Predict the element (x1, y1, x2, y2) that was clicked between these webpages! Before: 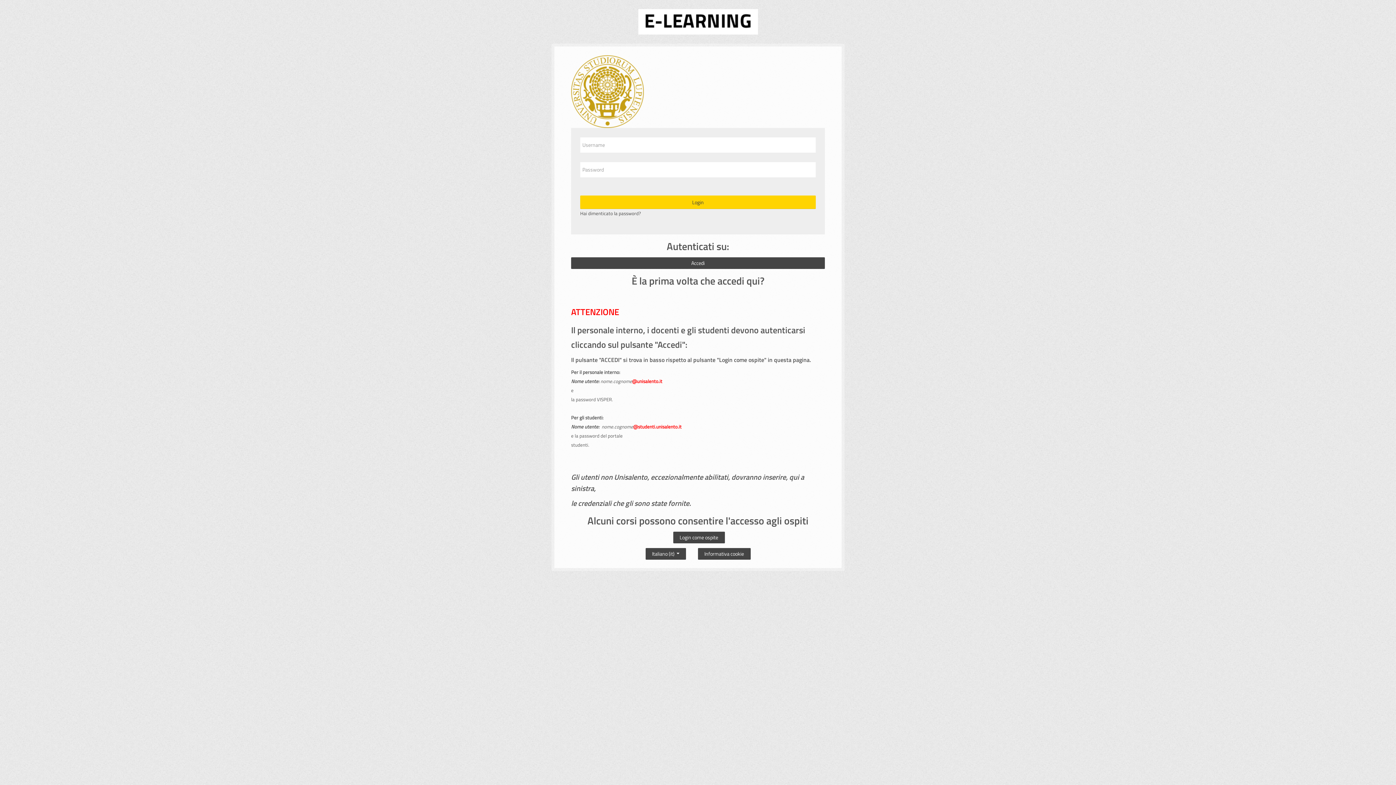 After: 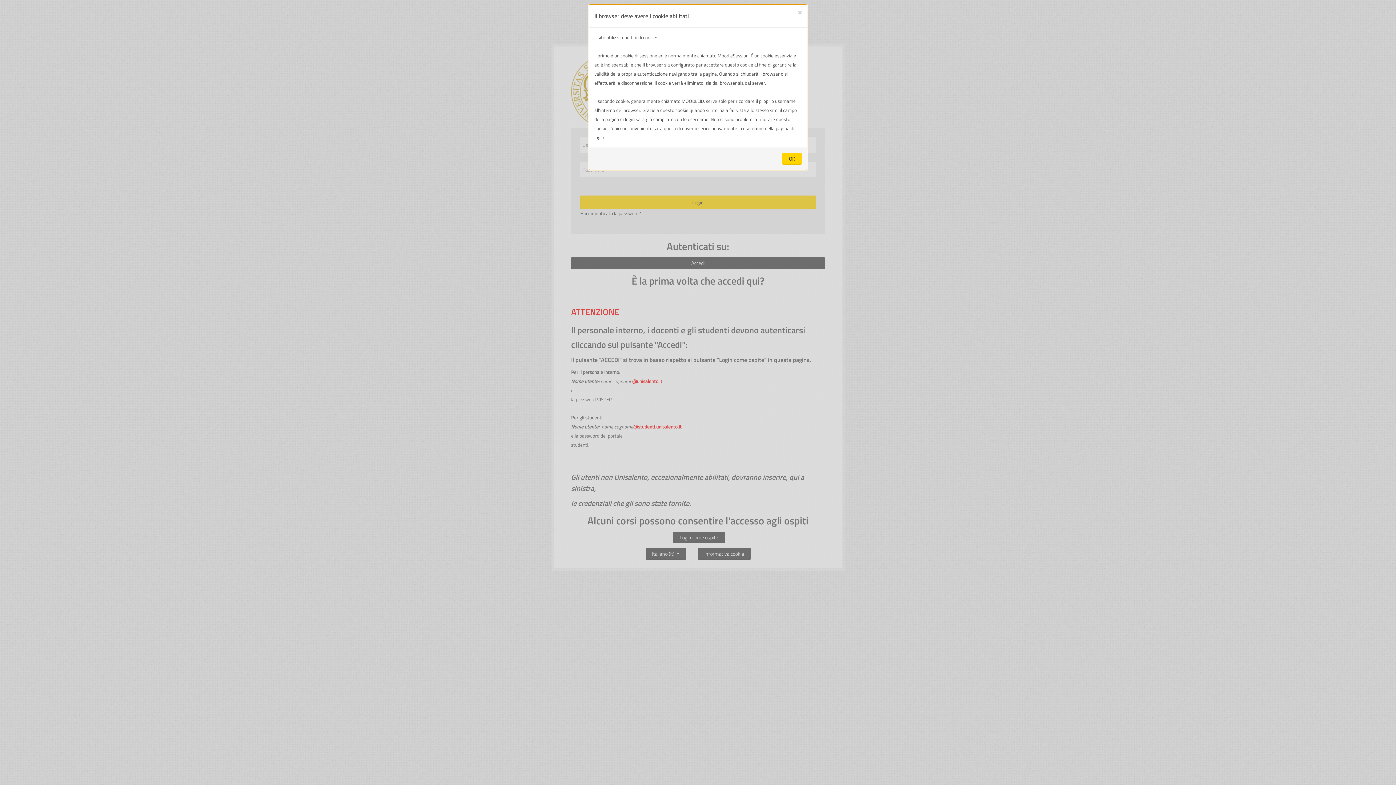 Action: label: Informativa cookie bbox: (698, 548, 750, 560)